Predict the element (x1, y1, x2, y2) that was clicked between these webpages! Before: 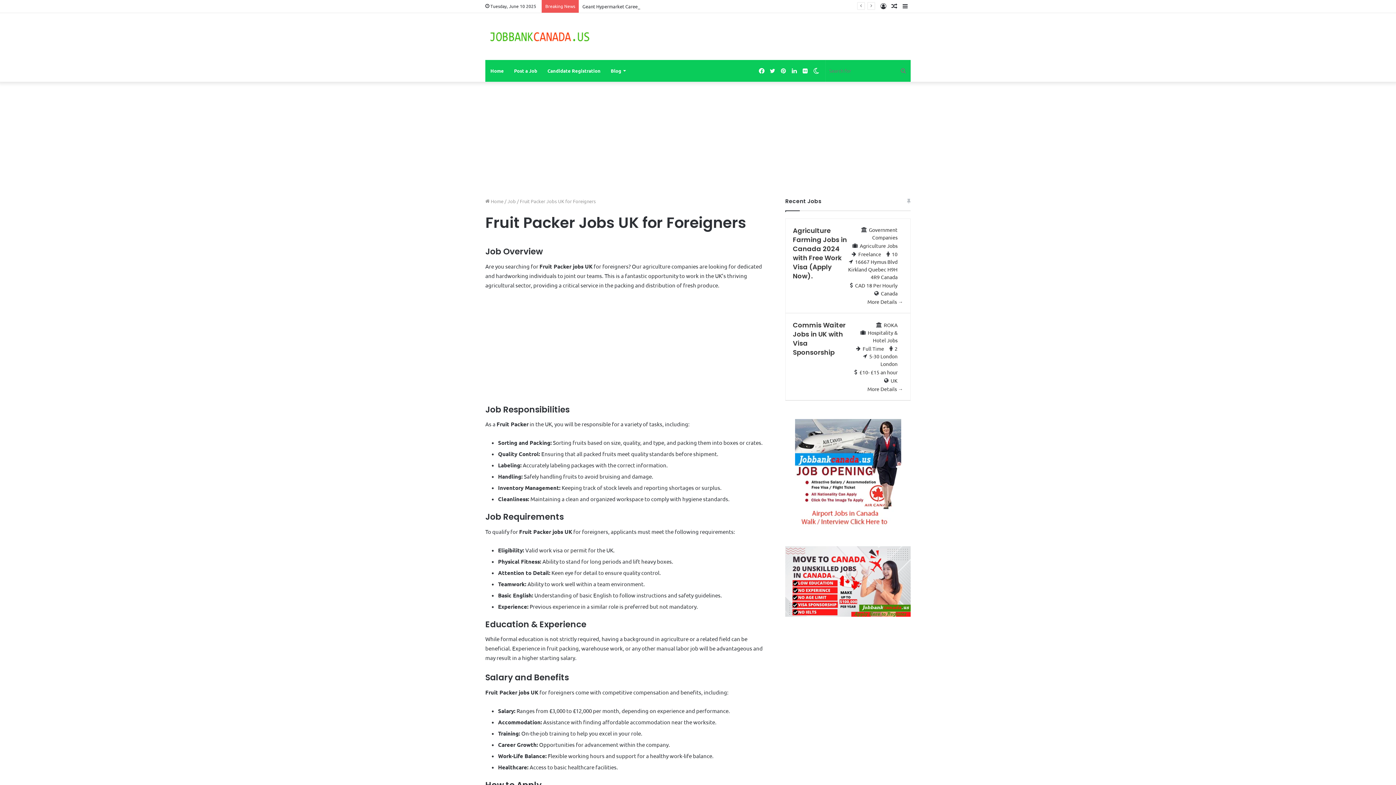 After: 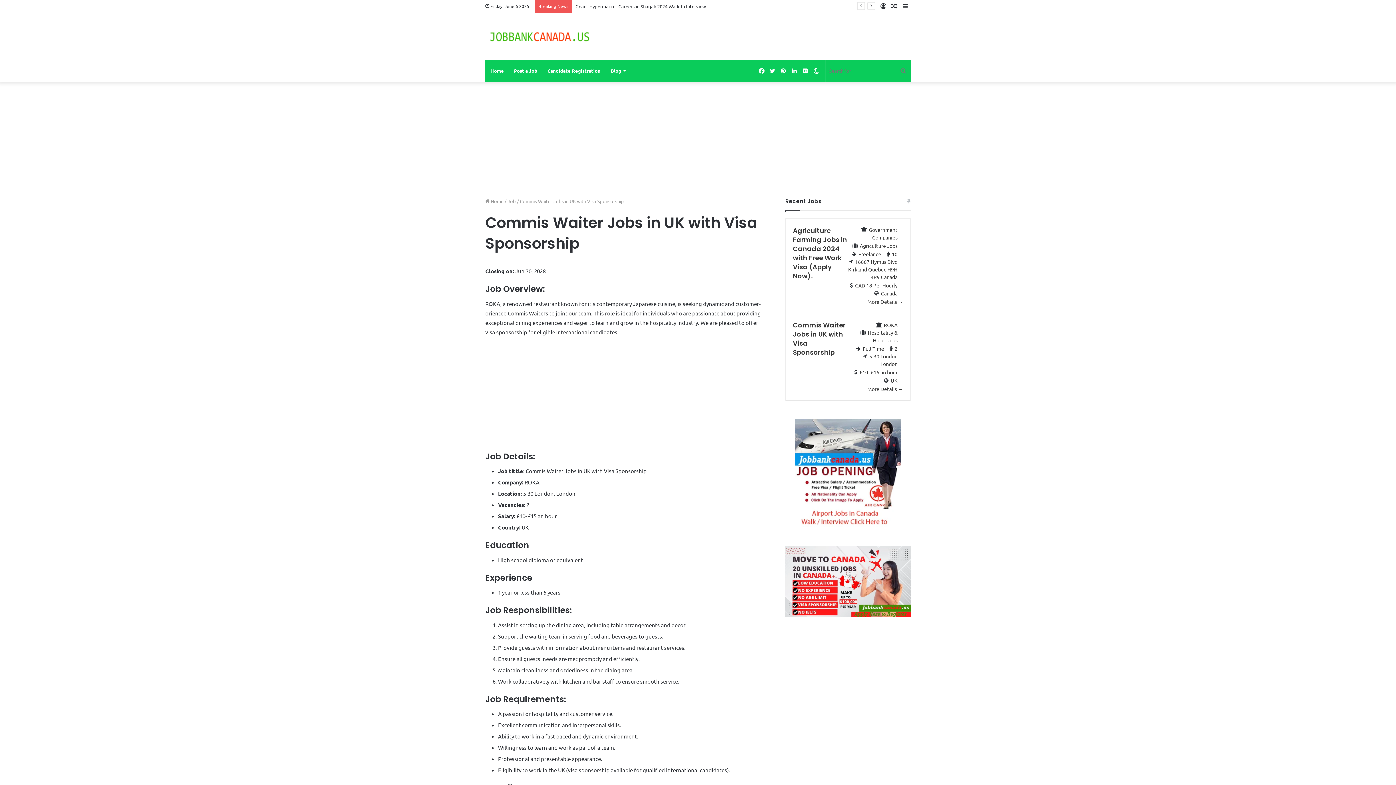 Action: label: More Details  bbox: (867, 385, 903, 392)